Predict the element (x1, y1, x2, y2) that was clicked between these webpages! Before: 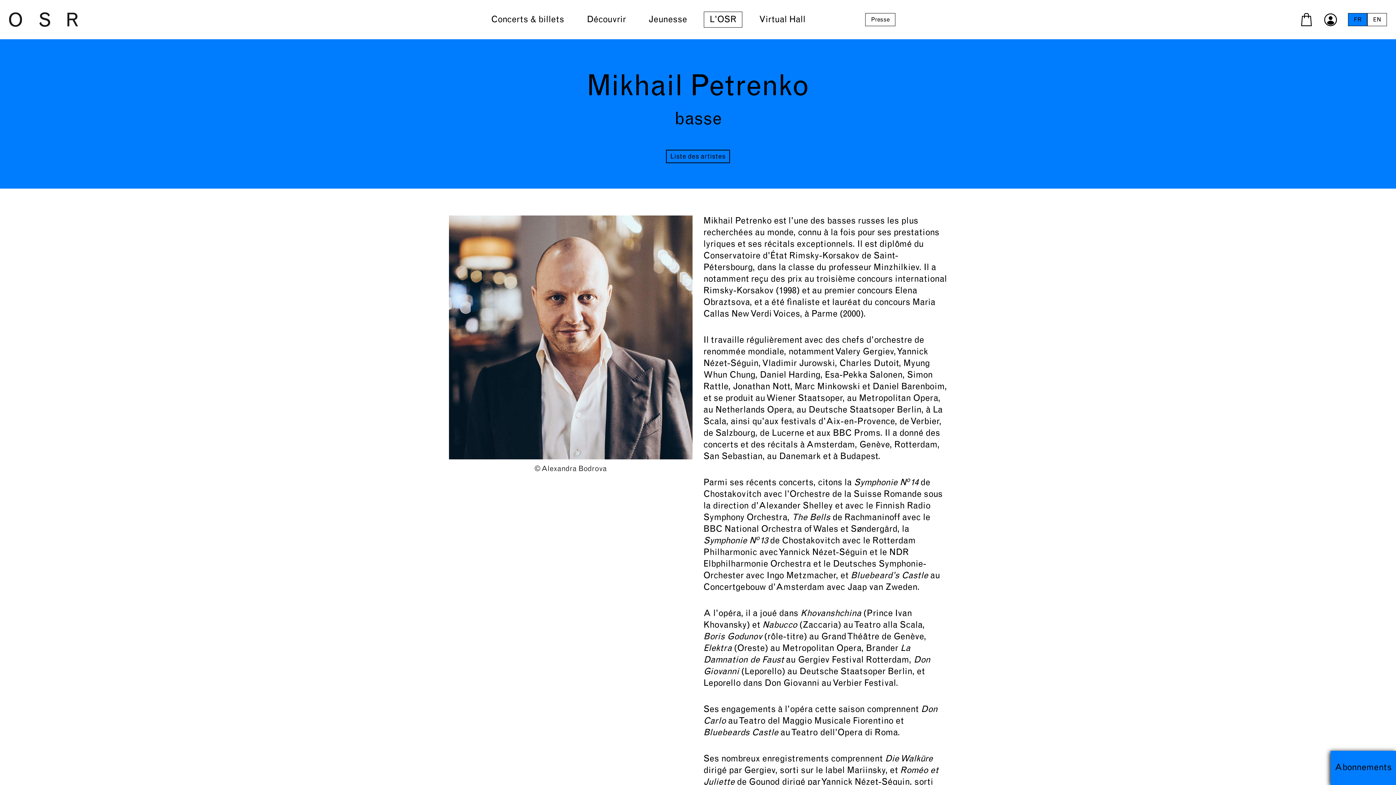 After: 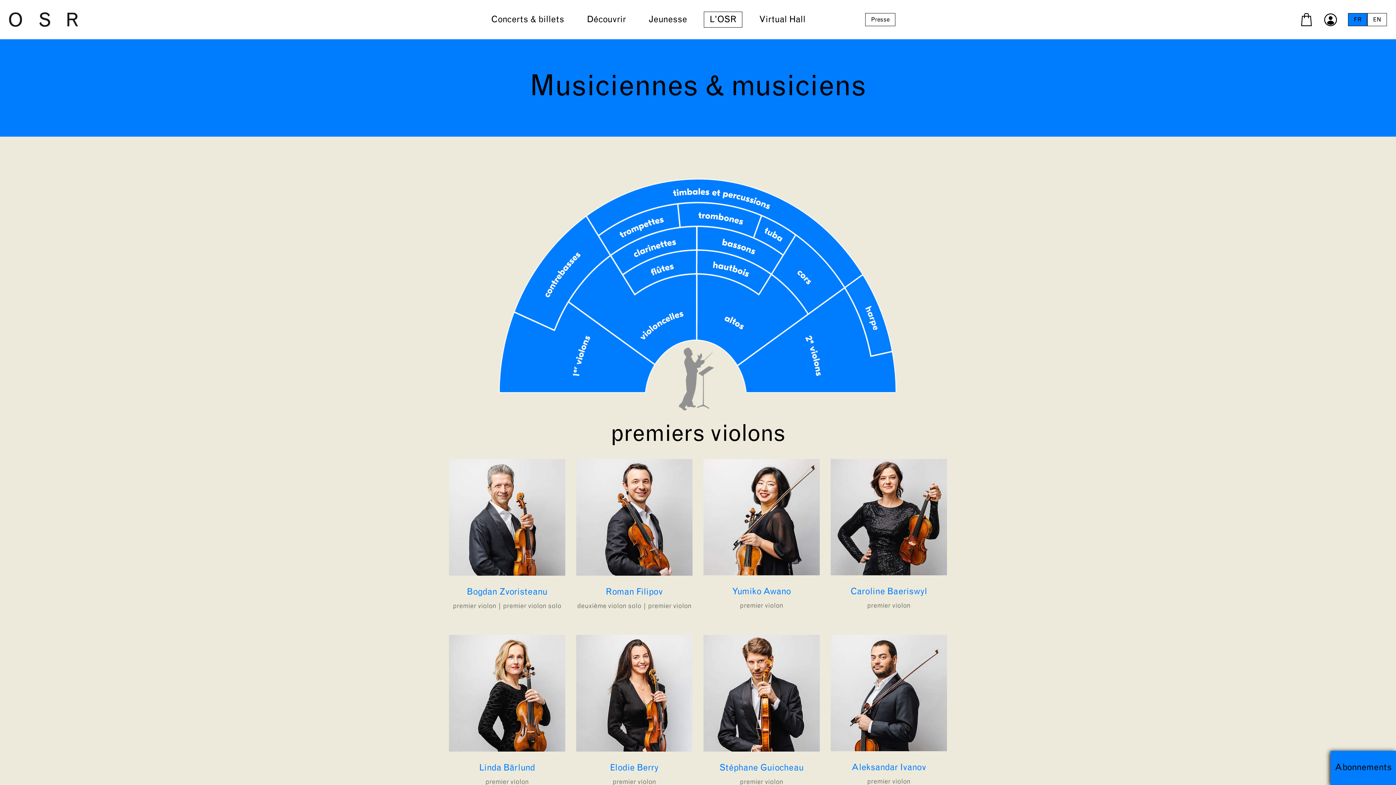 Action: label: Liste des artistes bbox: (666, 149, 730, 163)